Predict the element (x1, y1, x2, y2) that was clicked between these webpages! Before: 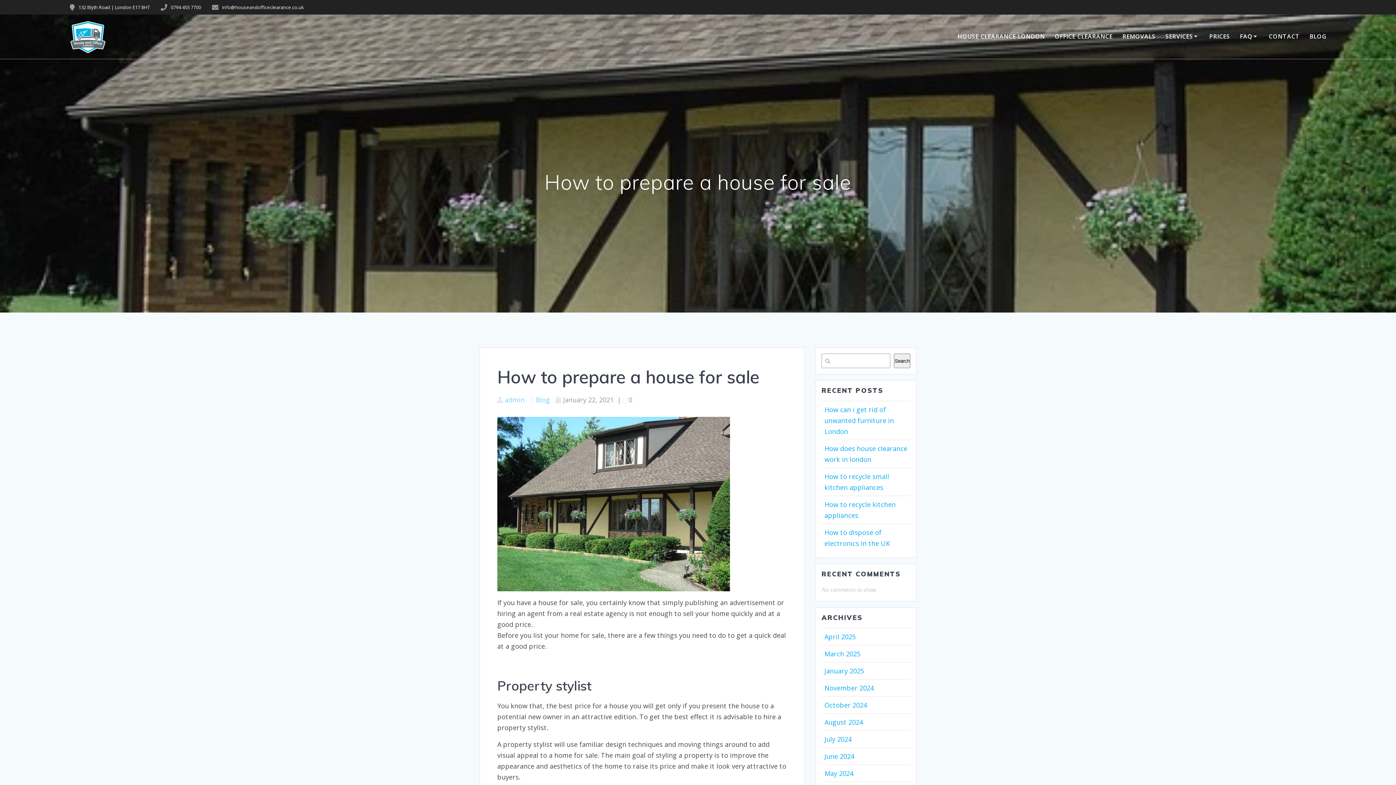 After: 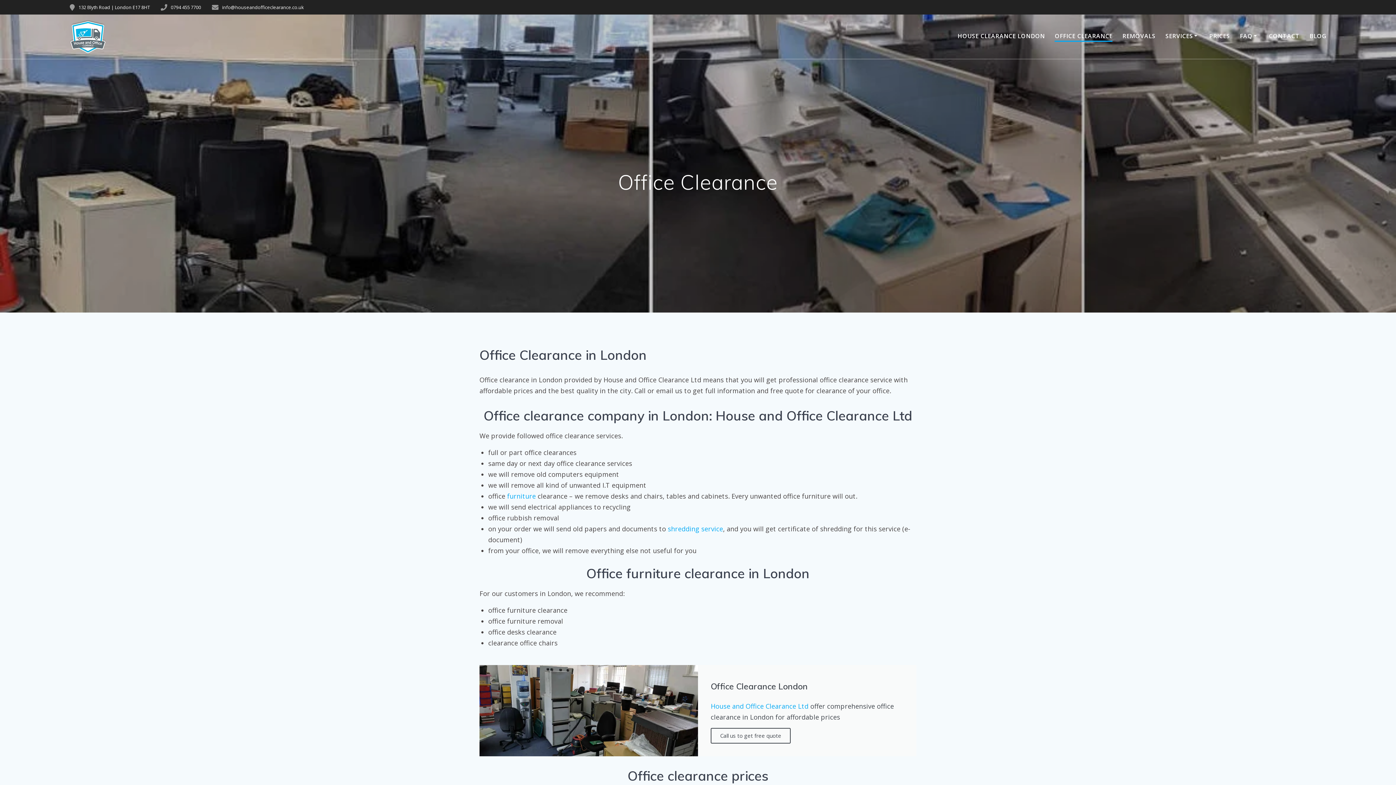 Action: bbox: (1055, 32, 1112, 41) label: OFFICE CLEARANCE